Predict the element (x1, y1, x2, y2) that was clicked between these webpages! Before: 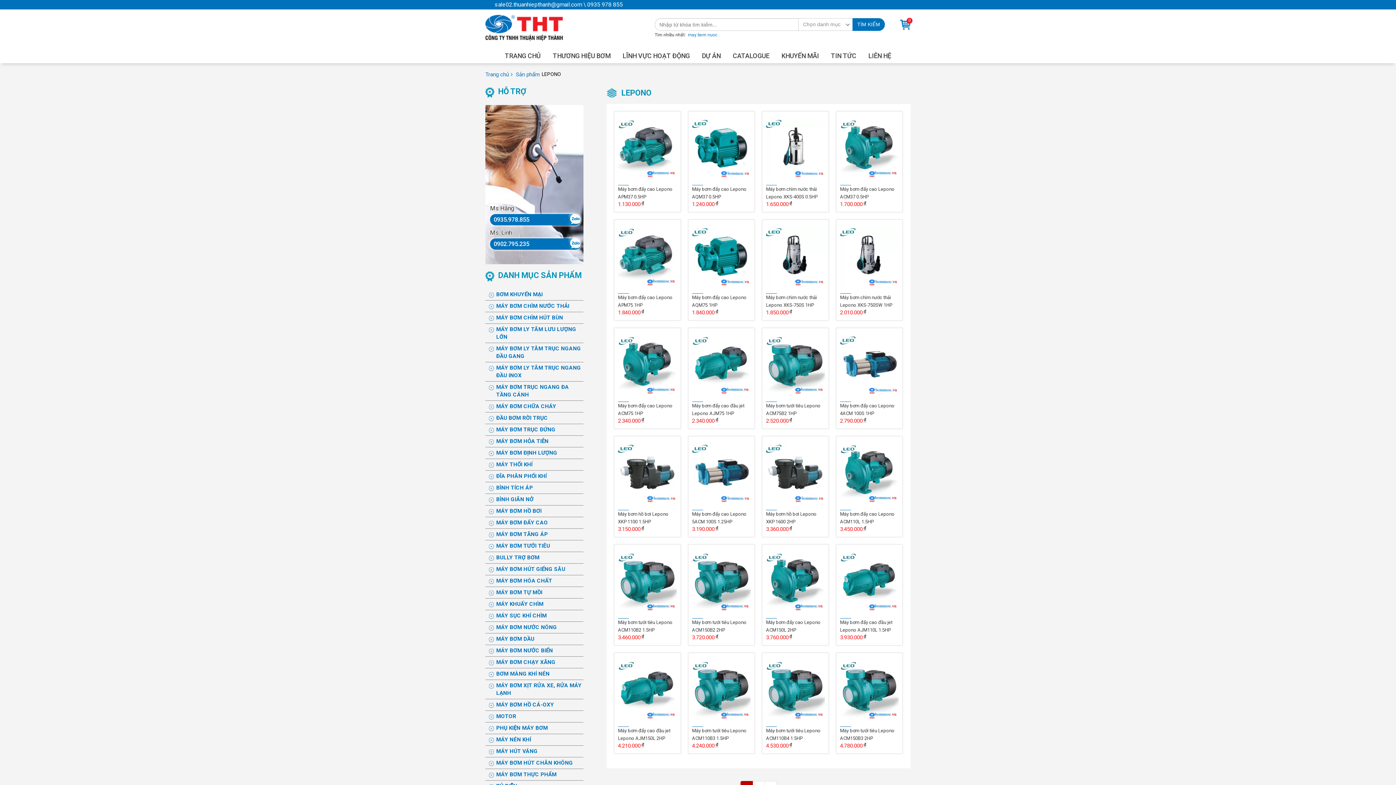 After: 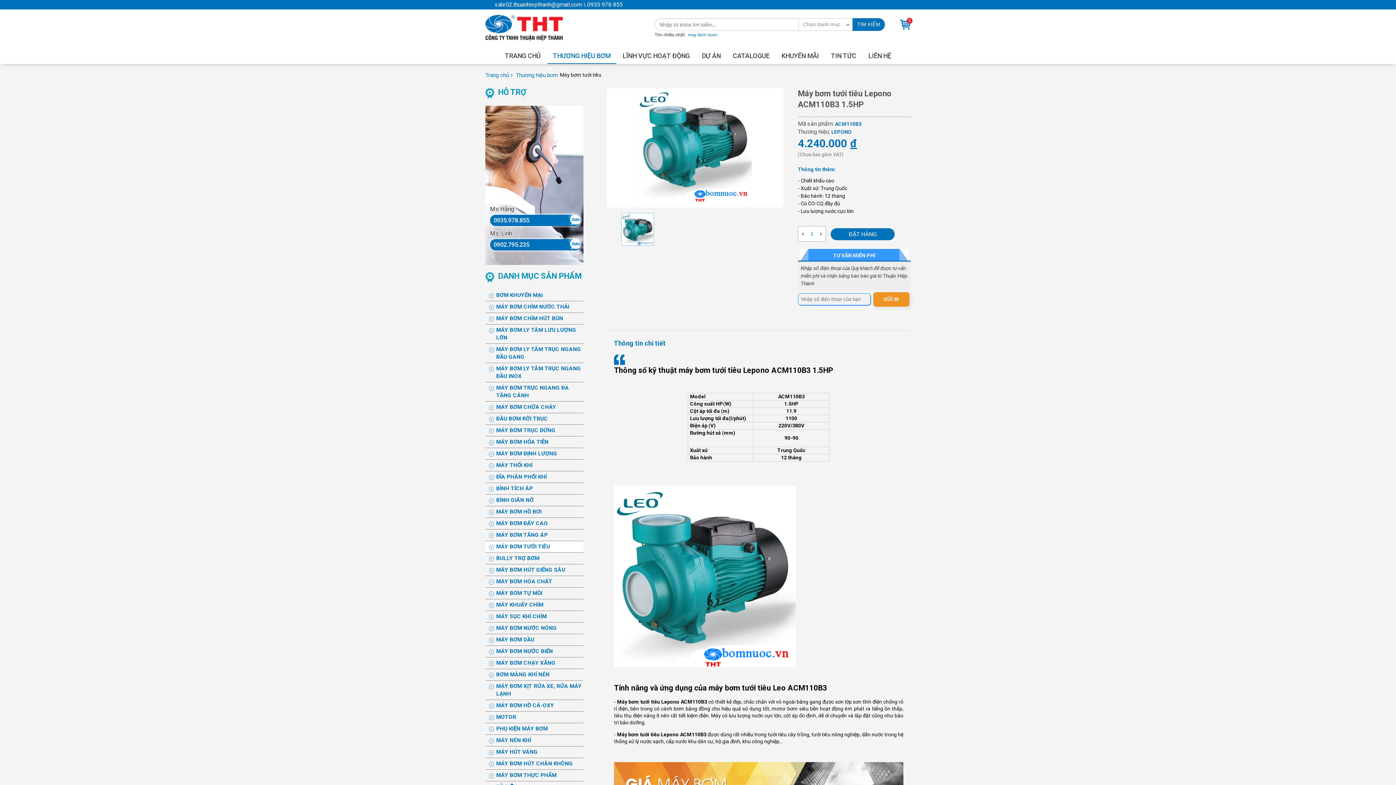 Action: bbox: (692, 719, 750, 725)